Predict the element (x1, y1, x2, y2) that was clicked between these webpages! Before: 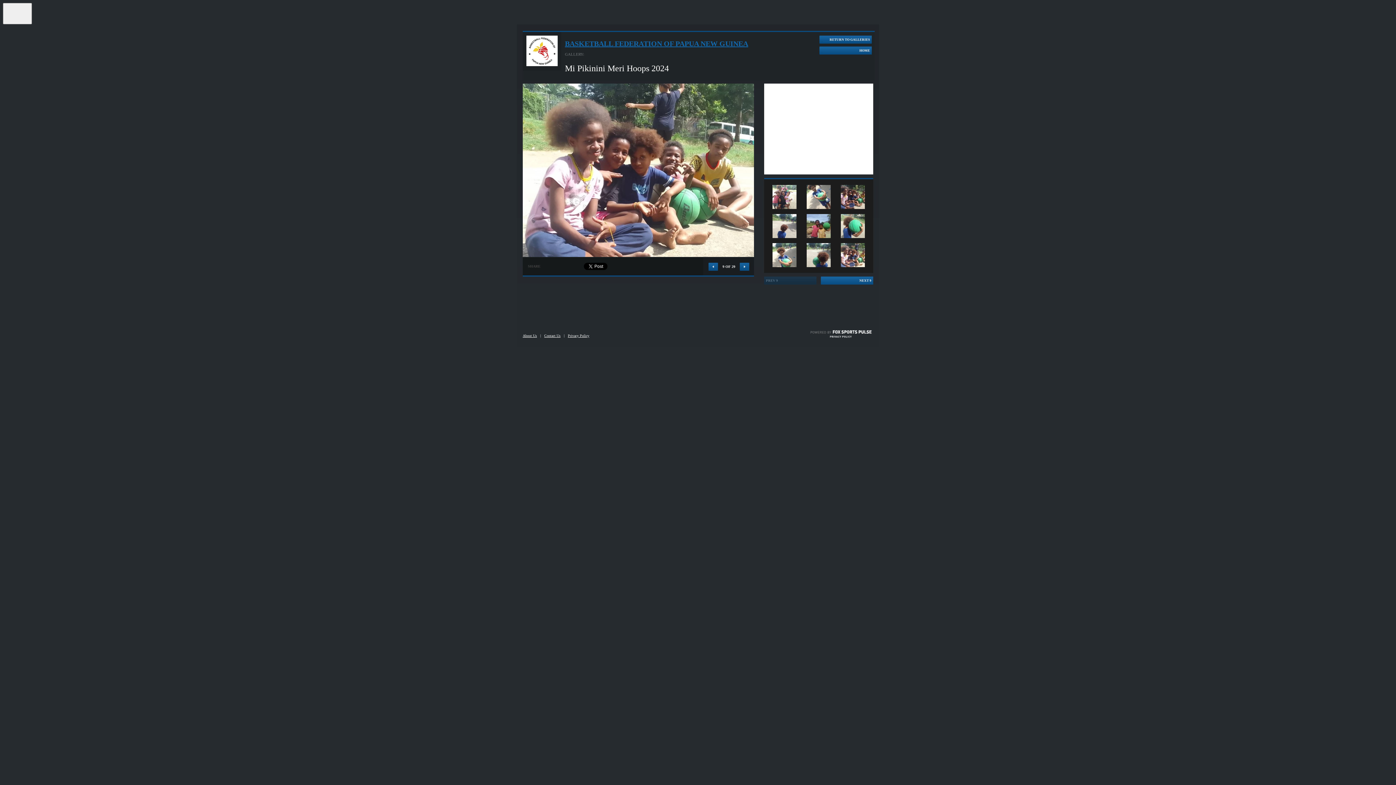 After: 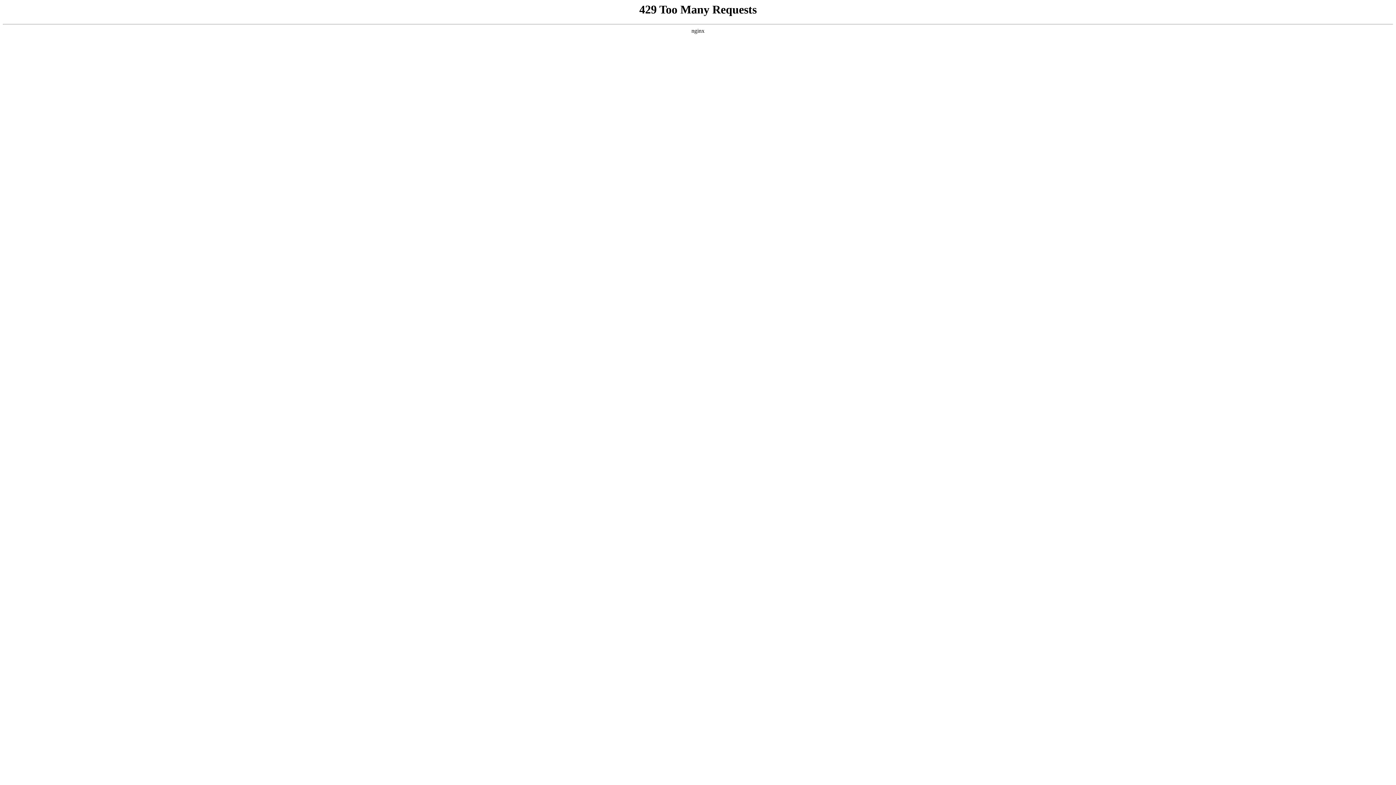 Action: bbox: (809, 333, 873, 339)